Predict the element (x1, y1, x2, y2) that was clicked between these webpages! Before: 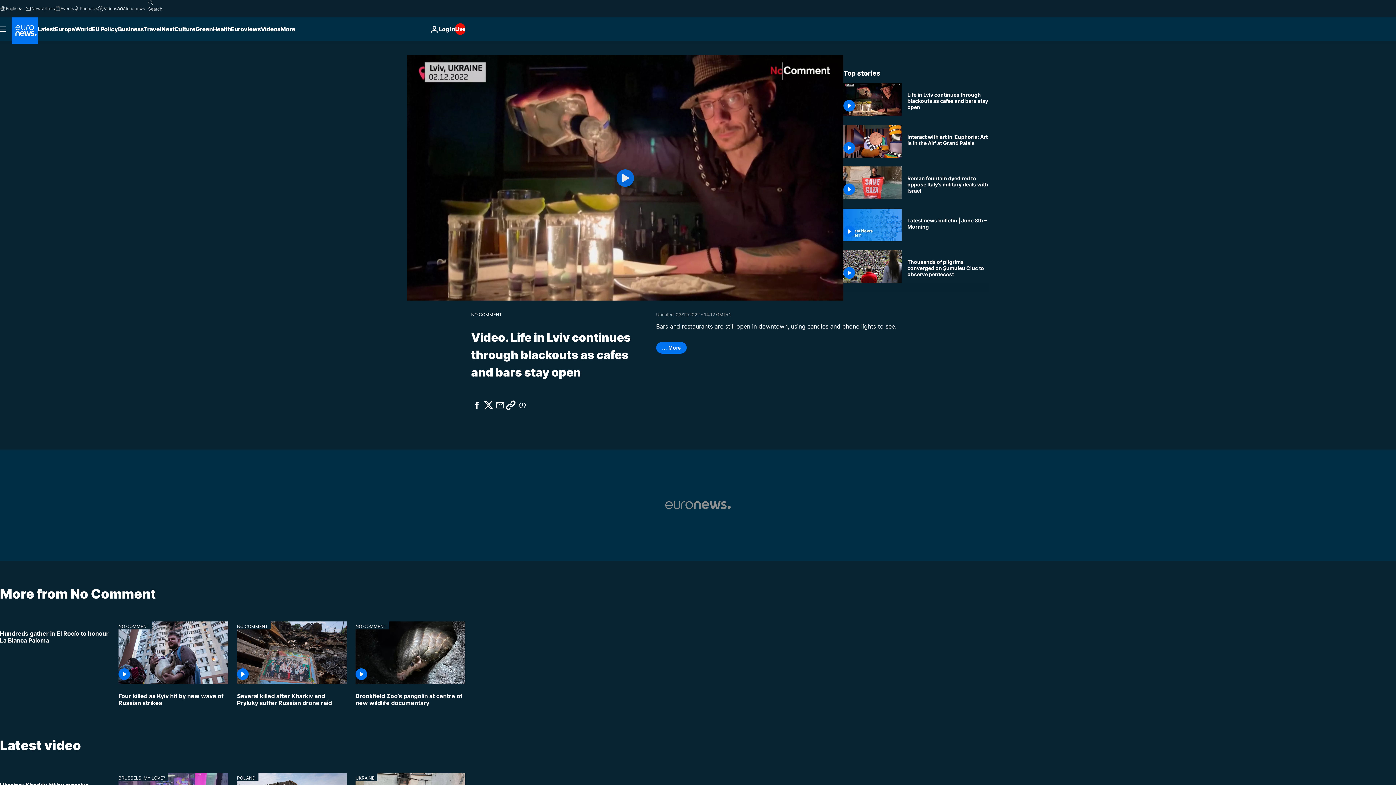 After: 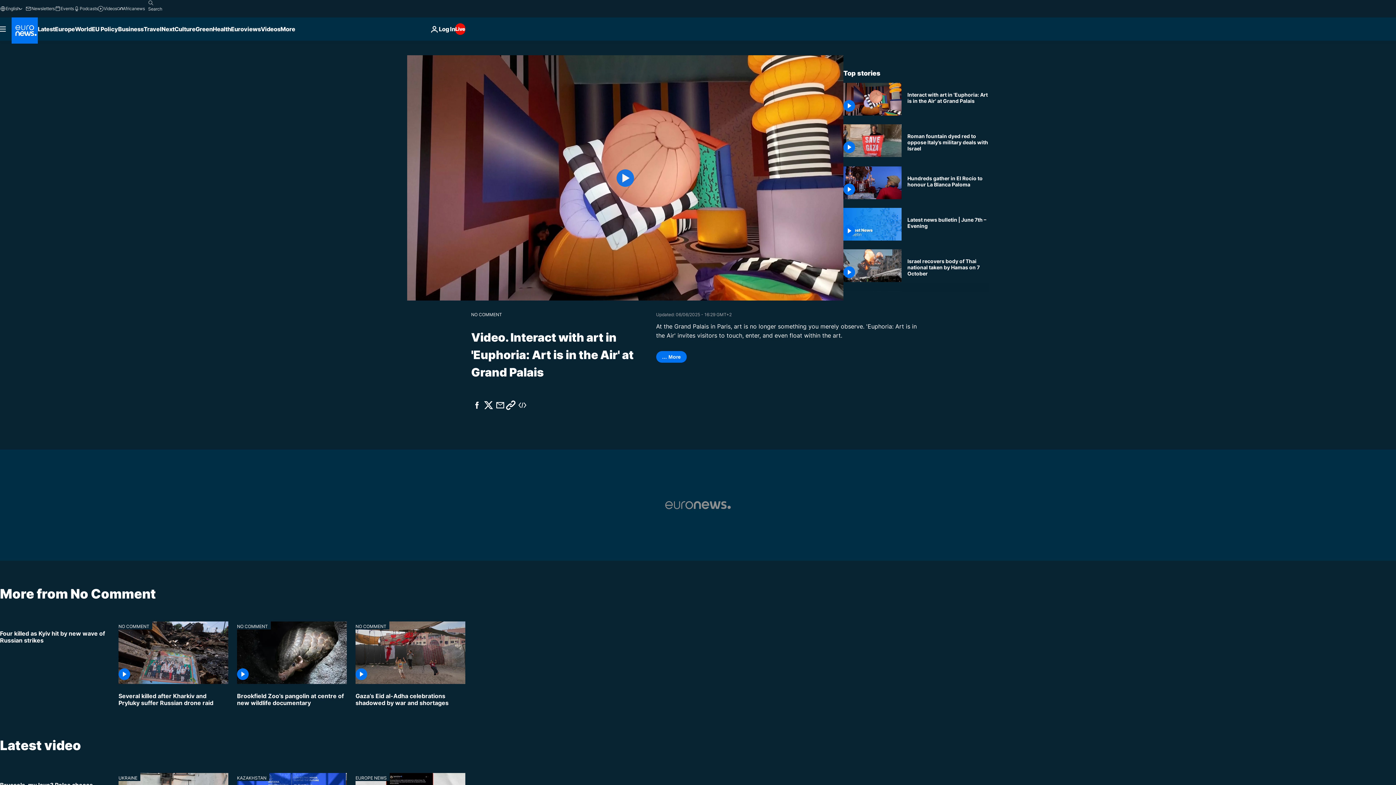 Action: bbox: (843, 125, 901, 157)